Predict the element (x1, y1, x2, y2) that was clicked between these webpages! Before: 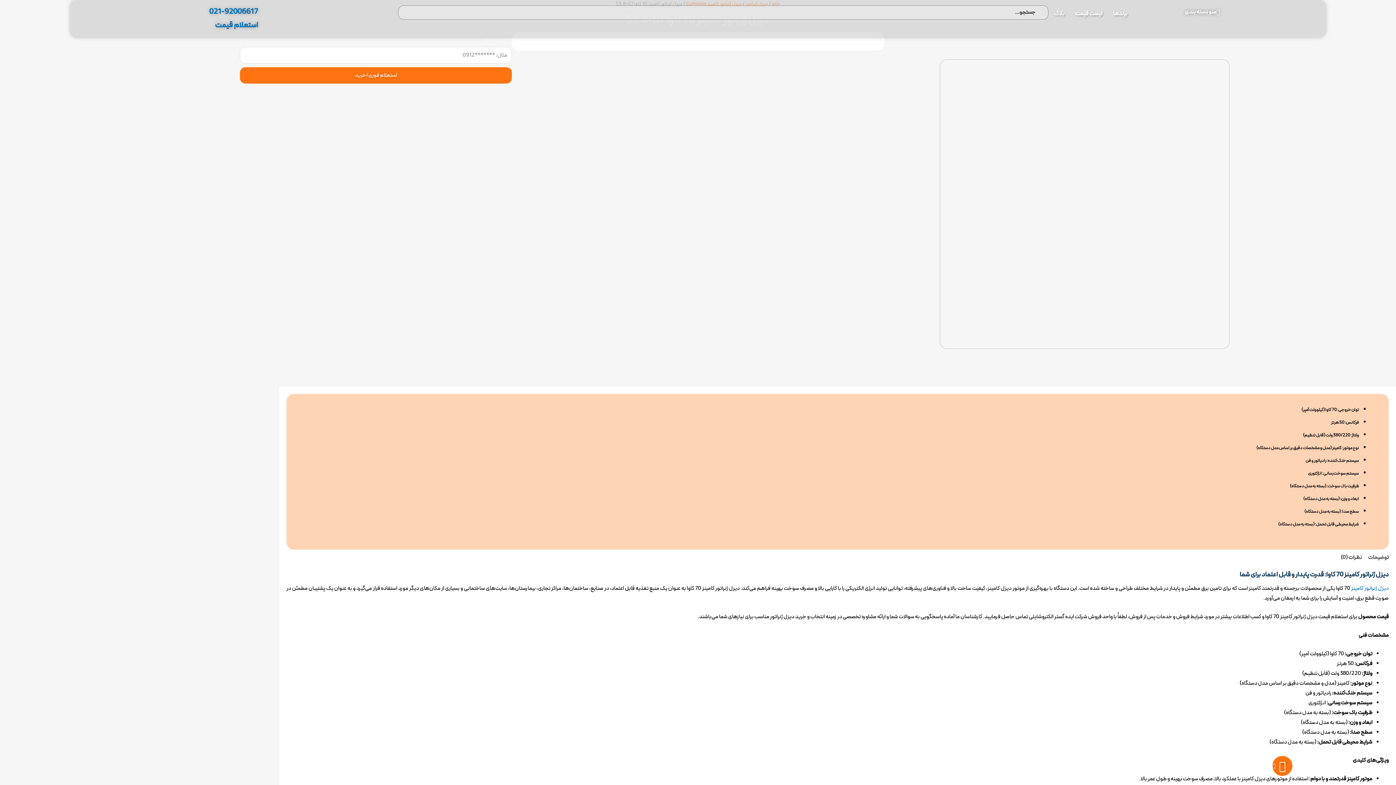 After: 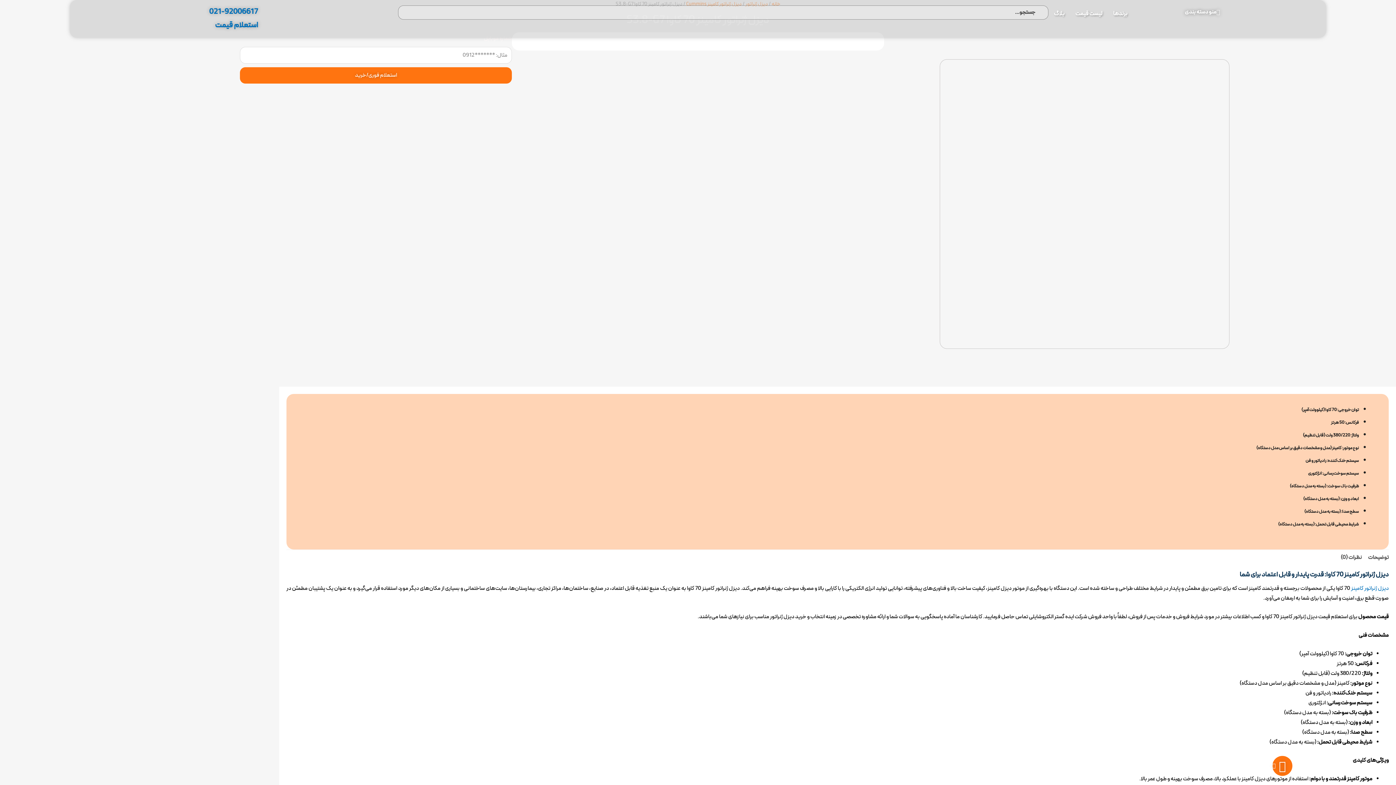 Action: label: برندها bbox: (1108, 5, 1133, 22)